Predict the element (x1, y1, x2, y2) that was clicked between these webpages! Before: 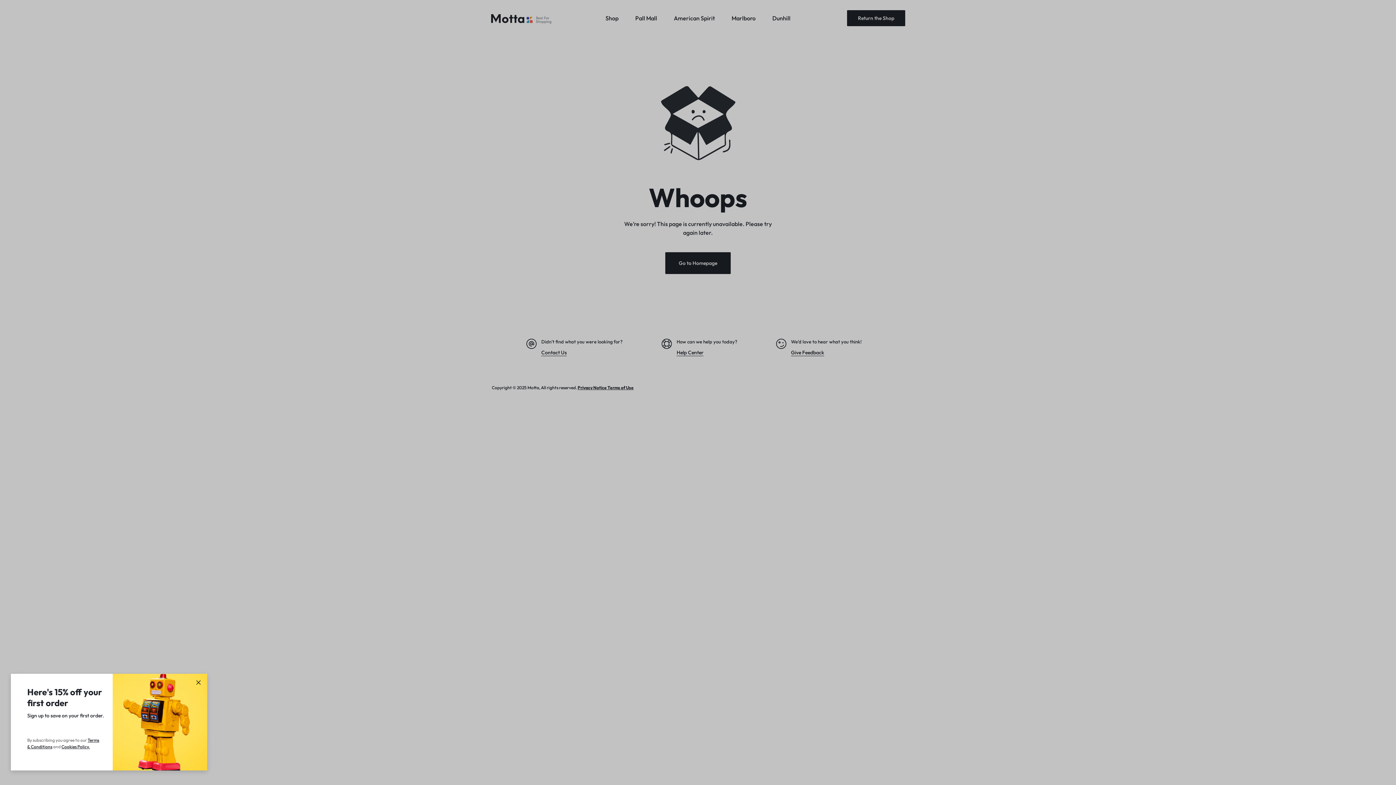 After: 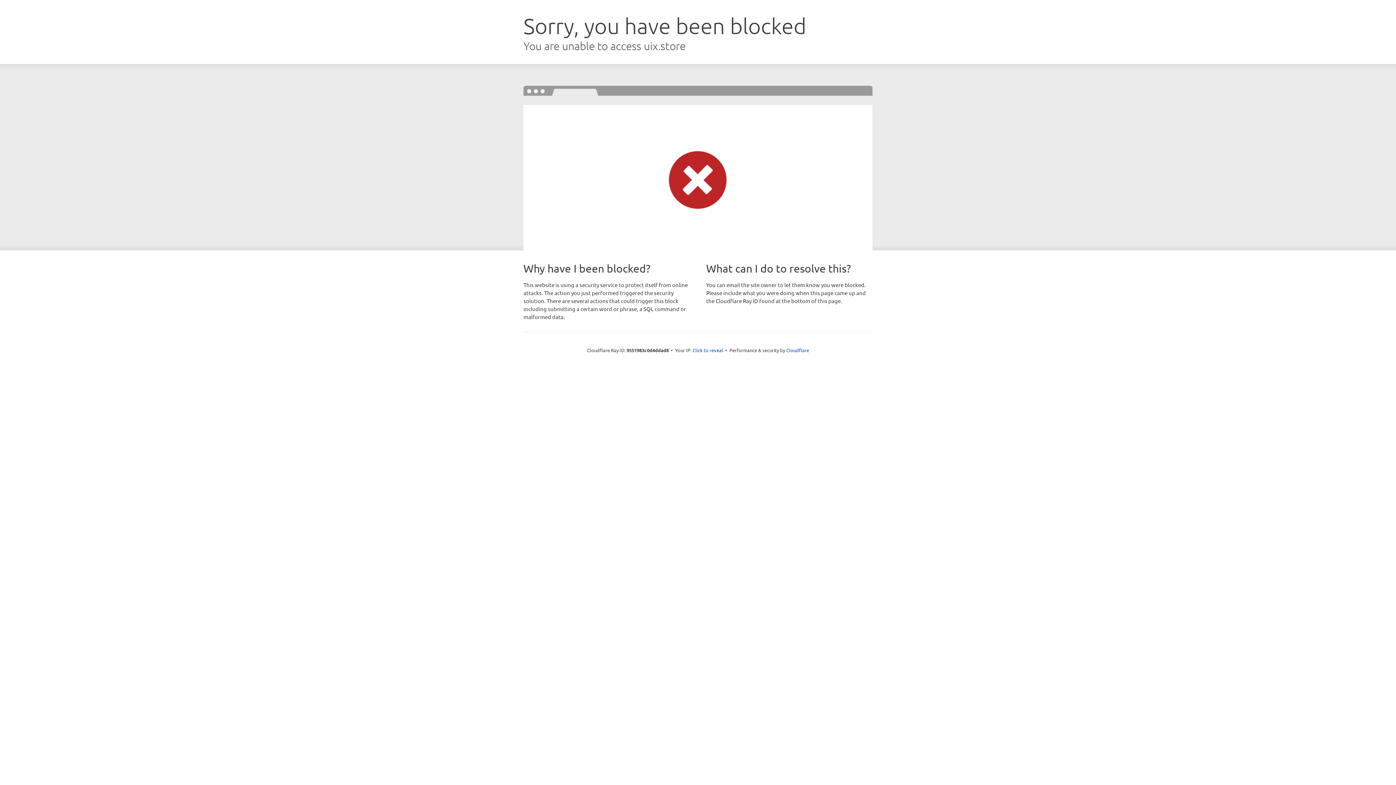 Action: label: Cookies Policy bbox: (61, 744, 88, 749)